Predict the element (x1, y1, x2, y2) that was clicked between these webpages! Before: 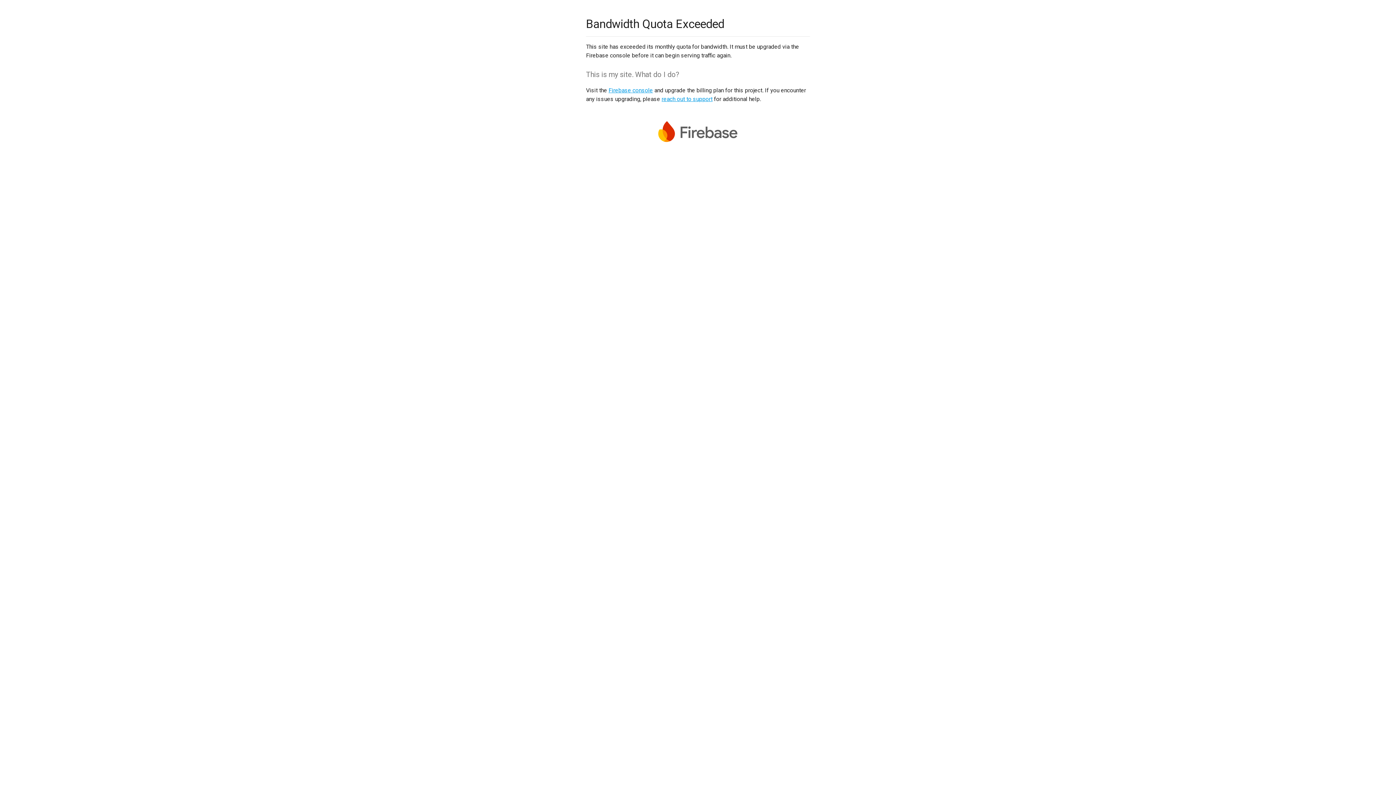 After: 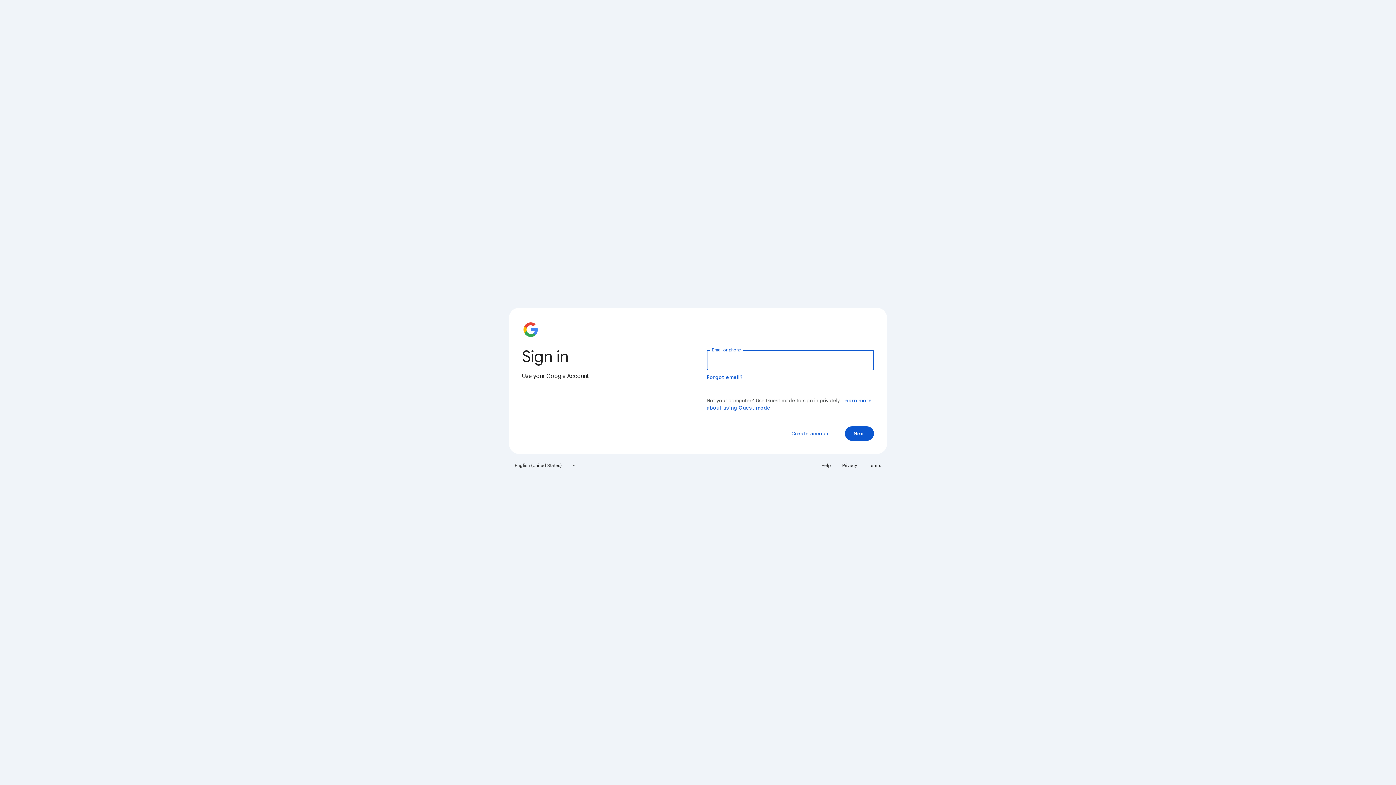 Action: bbox: (608, 86, 653, 93) label: Firebase console